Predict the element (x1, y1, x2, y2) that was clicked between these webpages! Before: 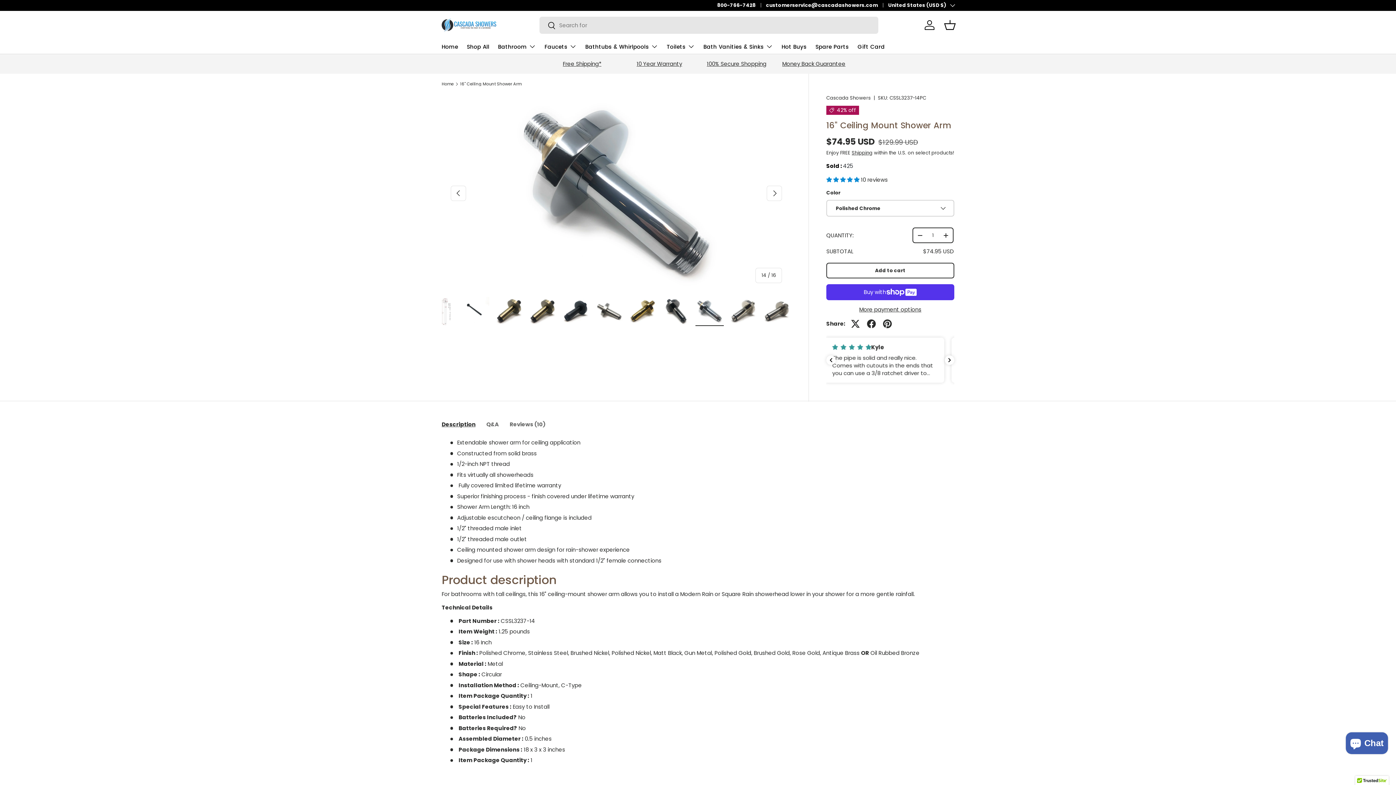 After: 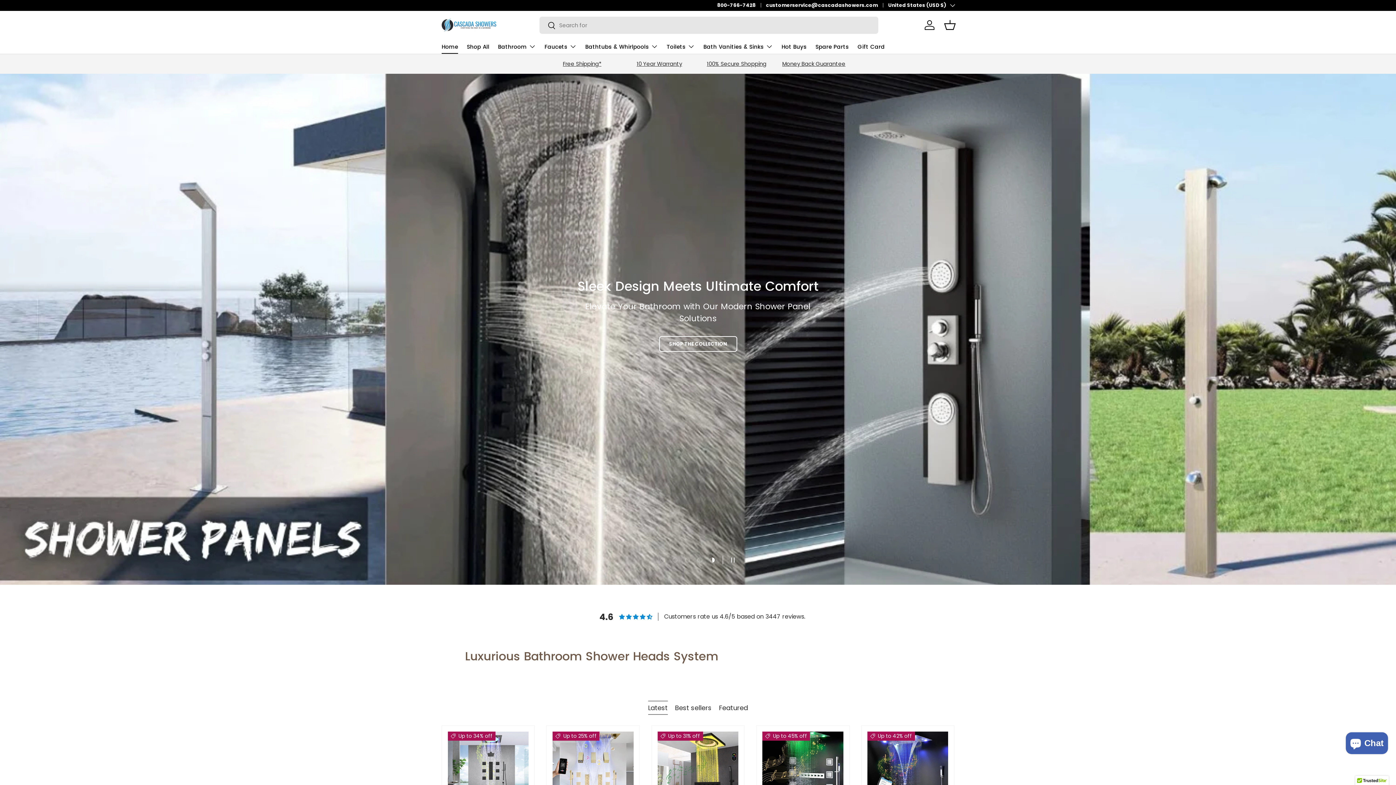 Action: label: Home bbox: (441, 82, 453, 86)